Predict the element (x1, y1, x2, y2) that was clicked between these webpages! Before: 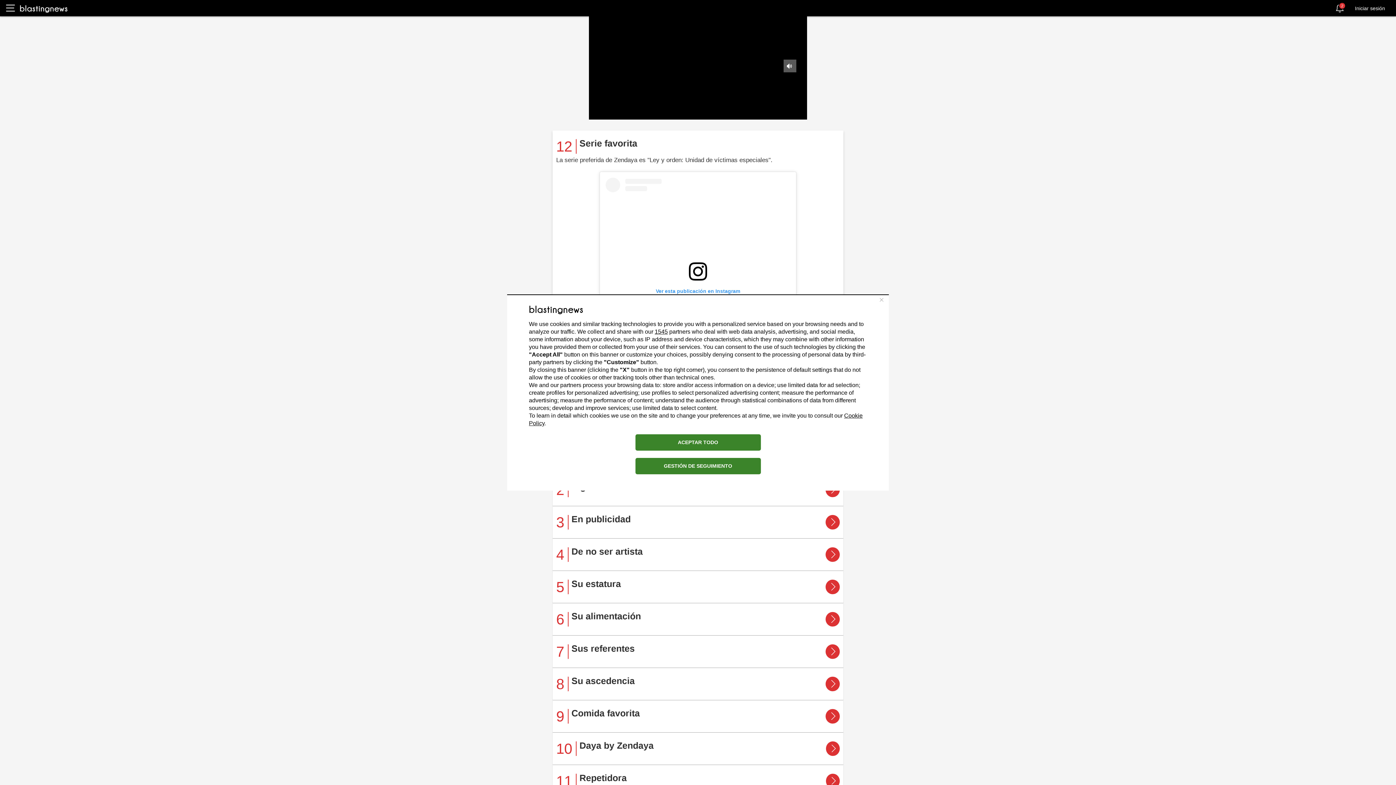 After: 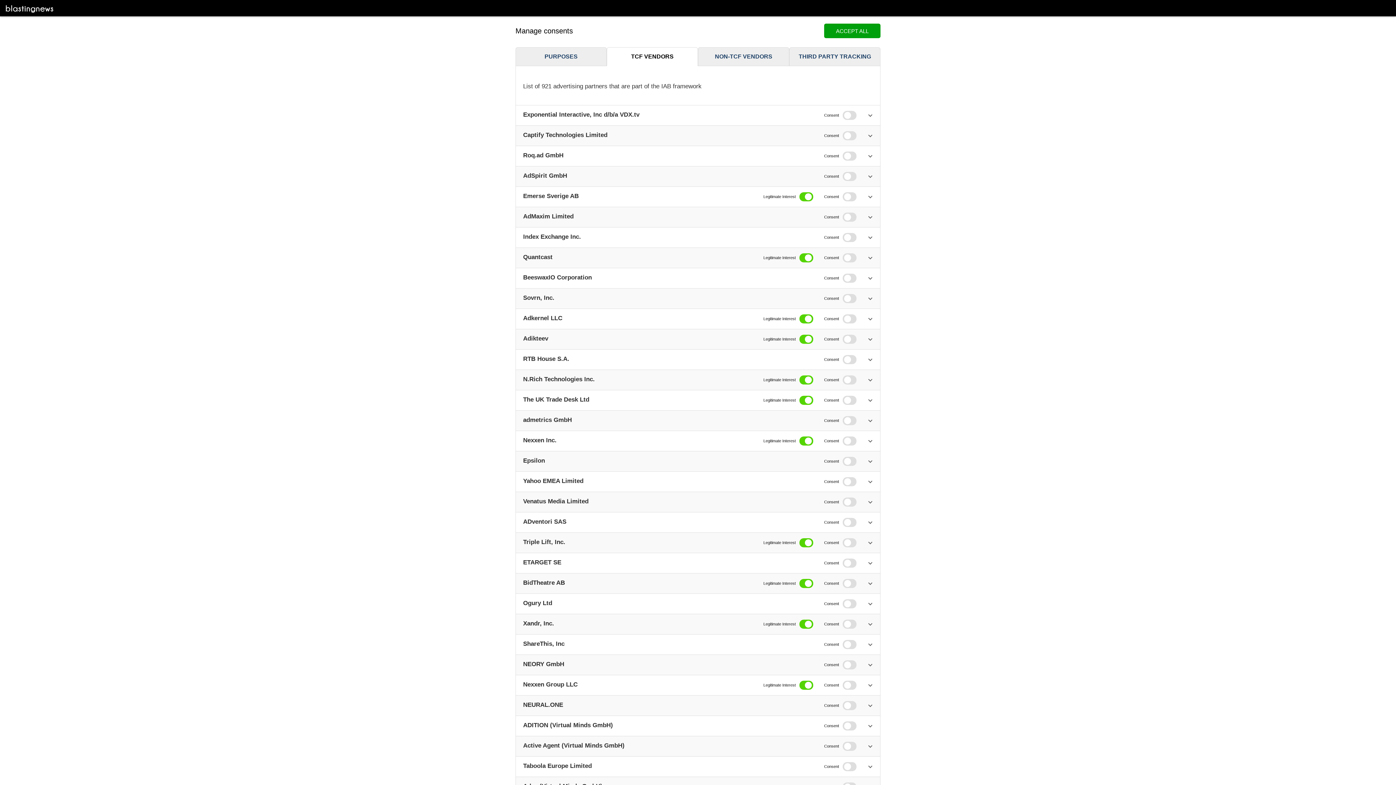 Action: bbox: (654, 328, 668, 334) label: 1545